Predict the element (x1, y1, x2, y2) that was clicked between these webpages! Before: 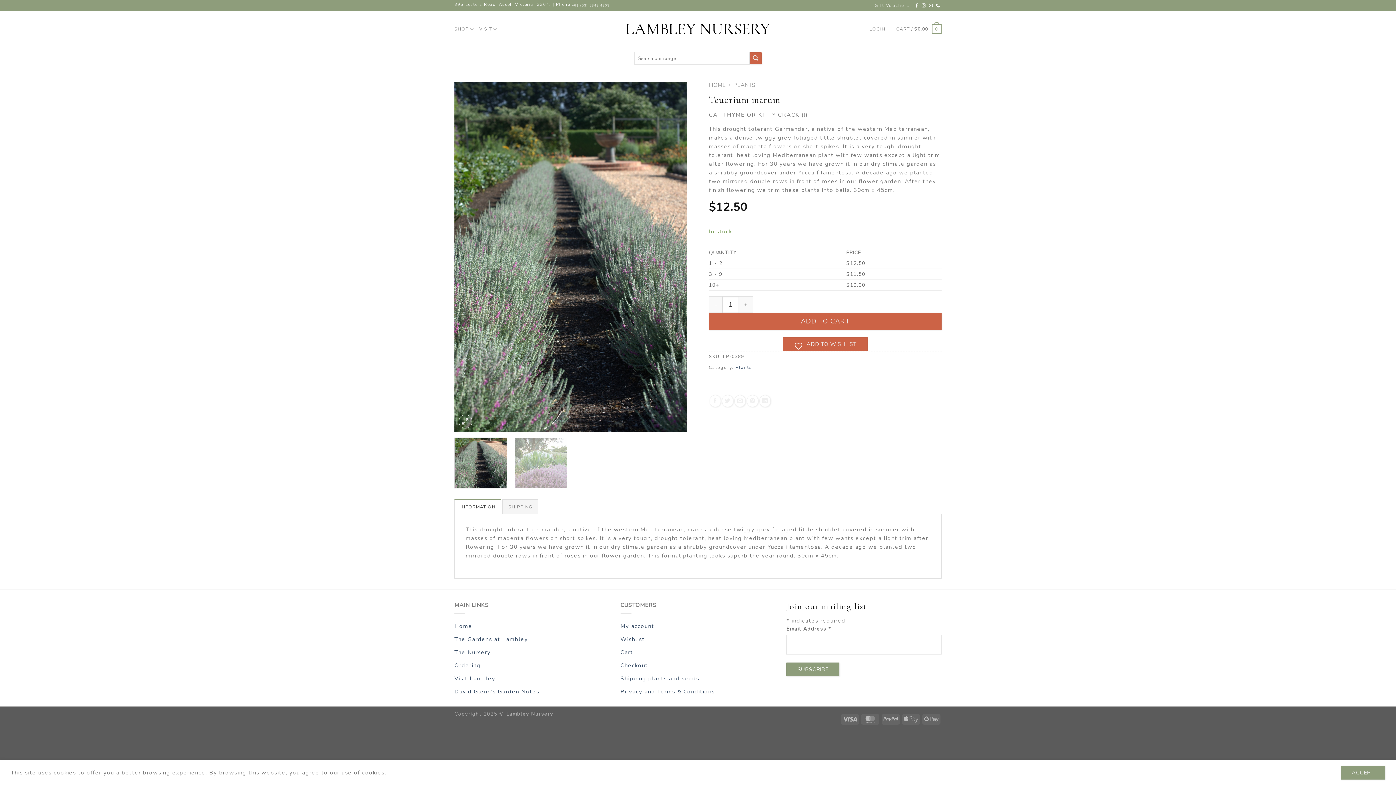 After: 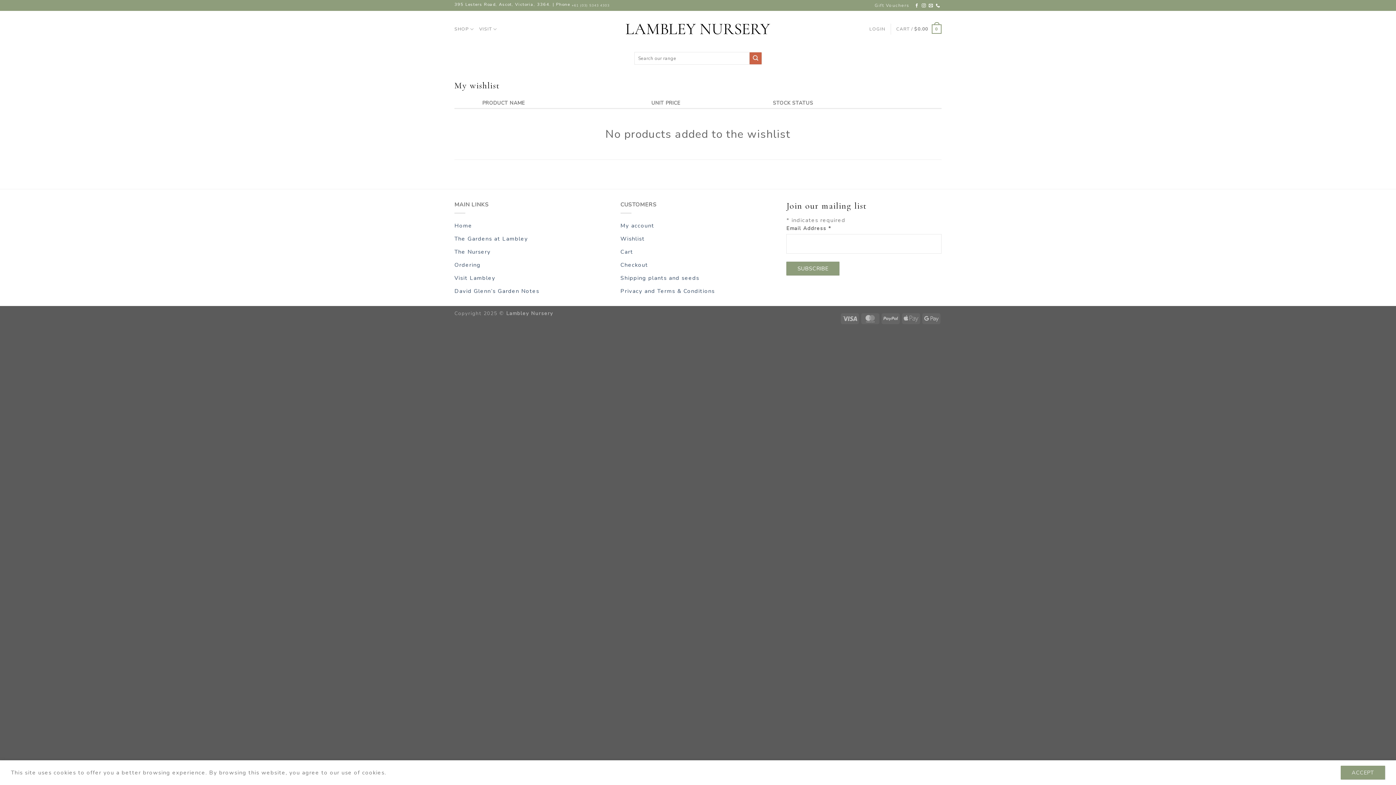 Action: label: Wishlist bbox: (620, 633, 645, 646)